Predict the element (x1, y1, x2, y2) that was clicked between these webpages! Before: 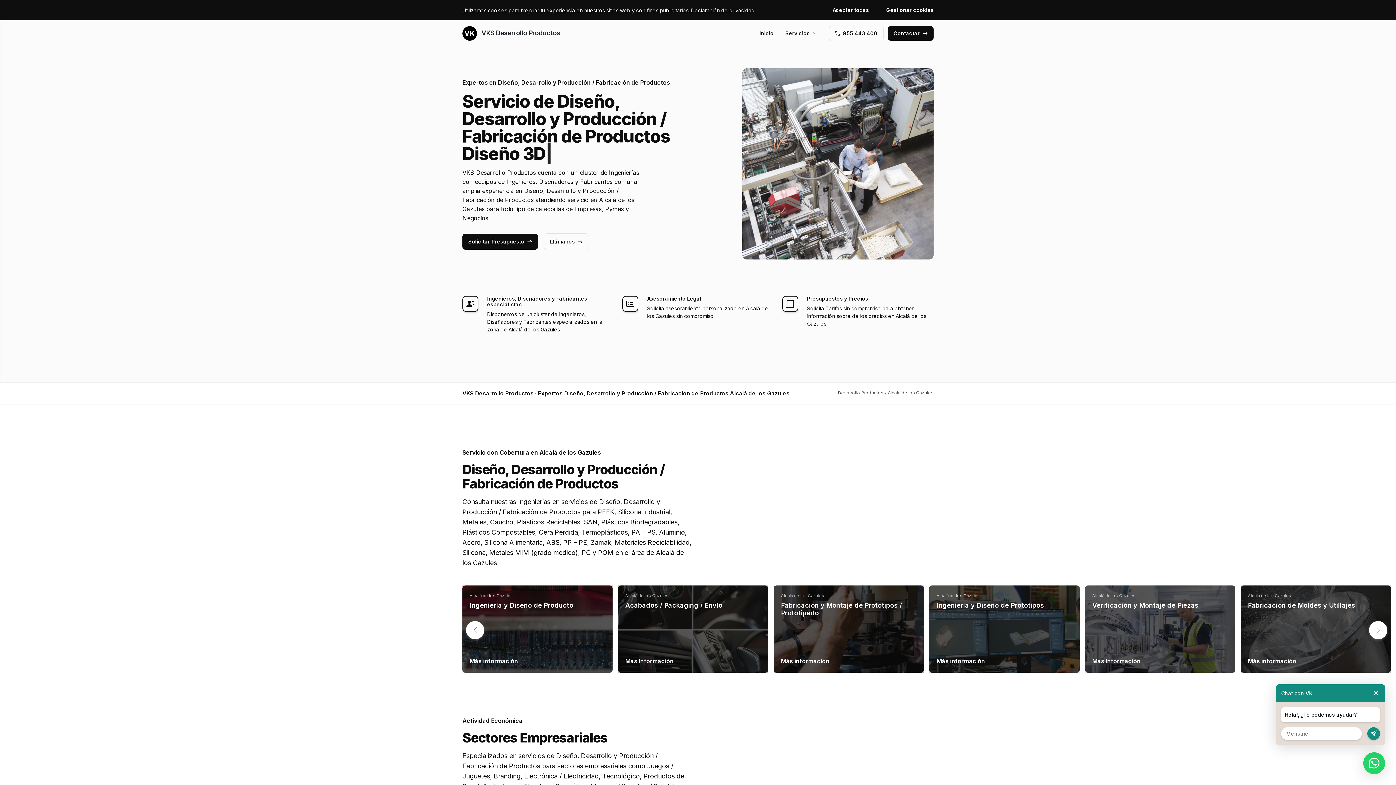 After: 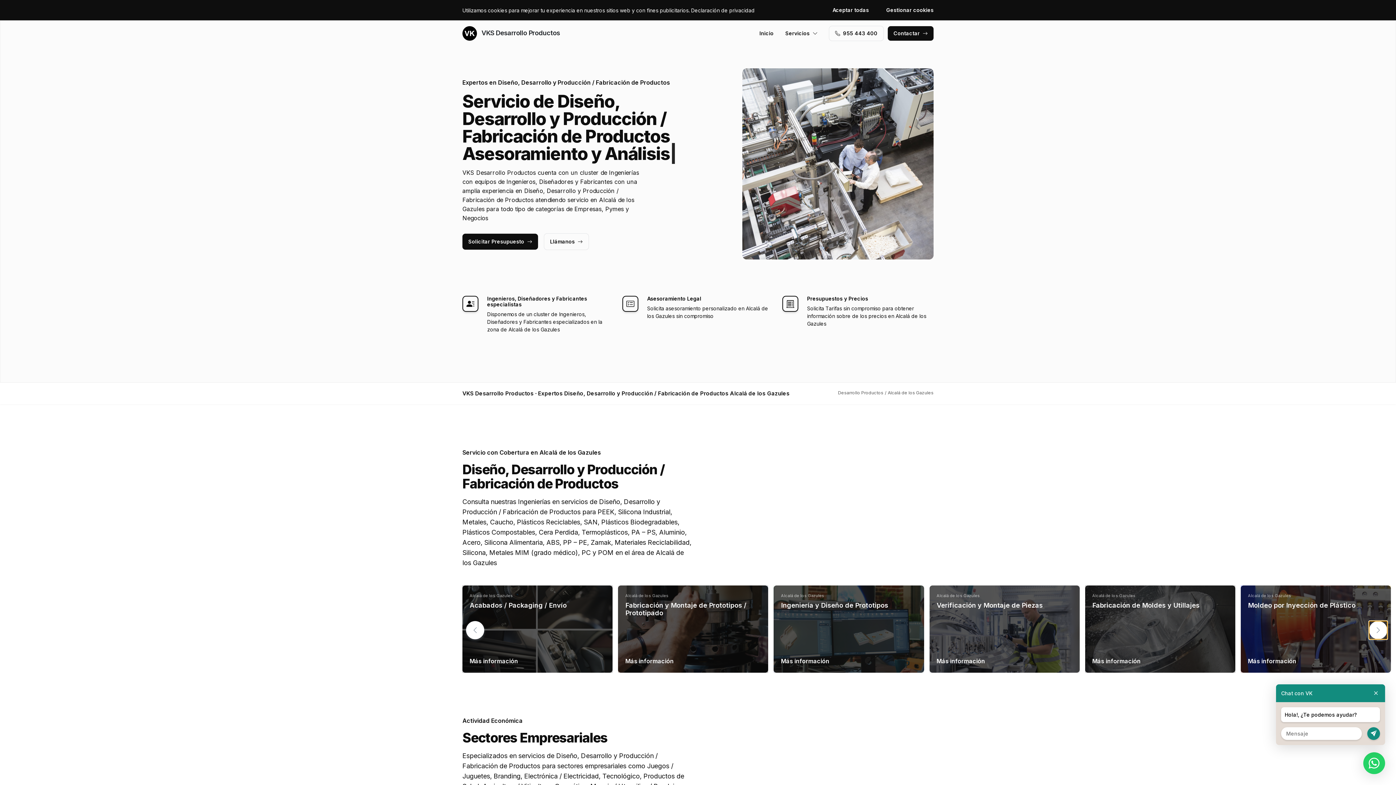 Action: label: Next slide bbox: (1369, 621, 1387, 639)